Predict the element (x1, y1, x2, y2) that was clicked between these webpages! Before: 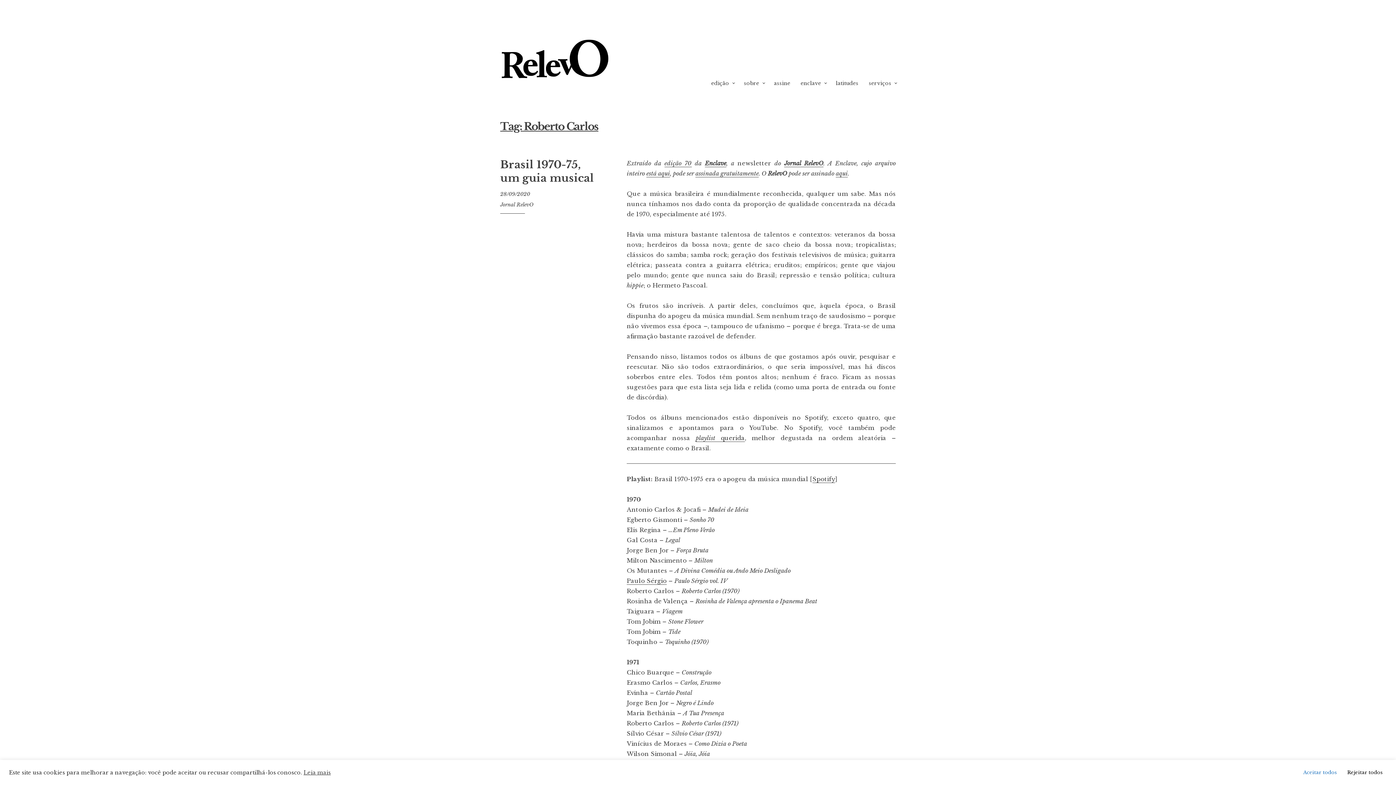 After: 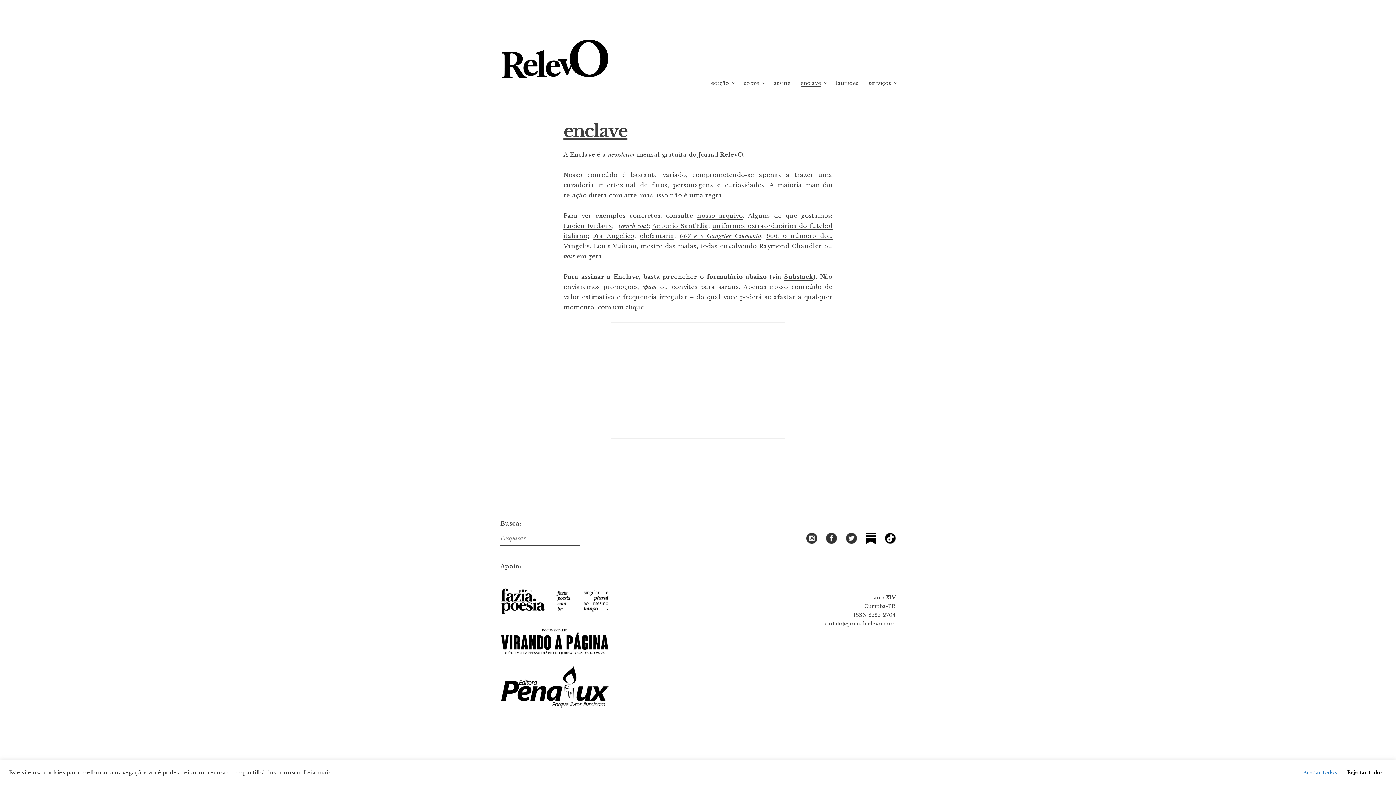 Action: bbox: (800, 79, 821, 86) label: enclave